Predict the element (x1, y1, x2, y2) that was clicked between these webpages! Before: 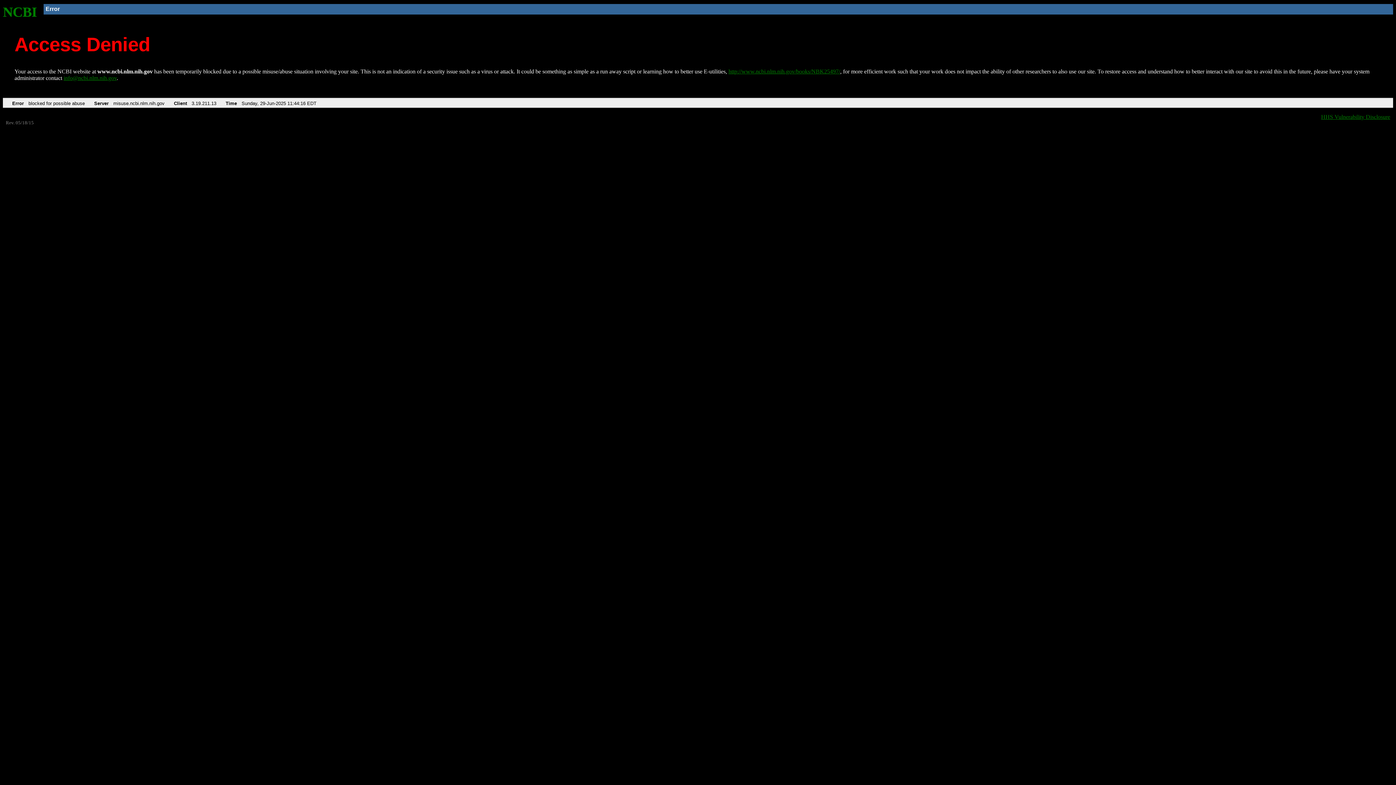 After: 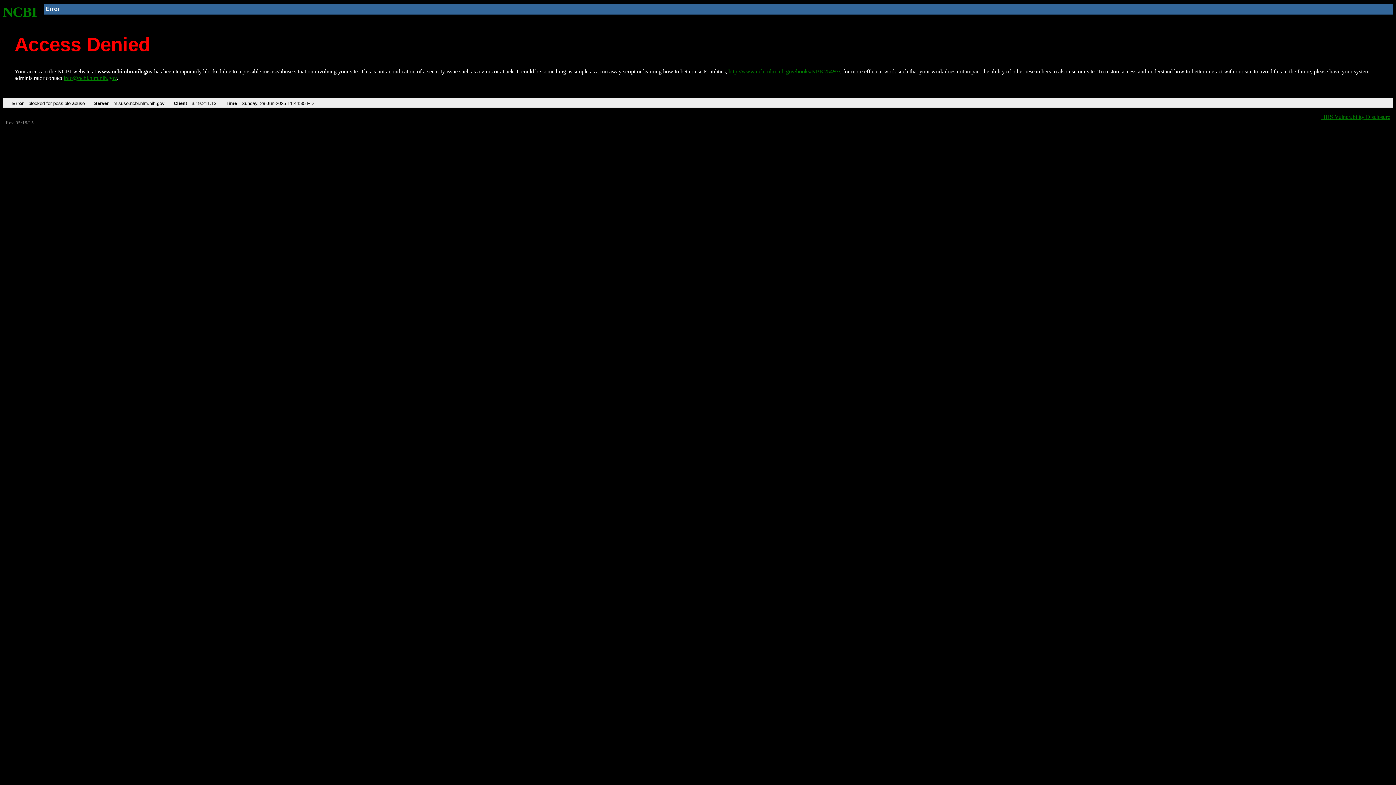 Action: label: NCBI bbox: (2, 4, 37, 19)